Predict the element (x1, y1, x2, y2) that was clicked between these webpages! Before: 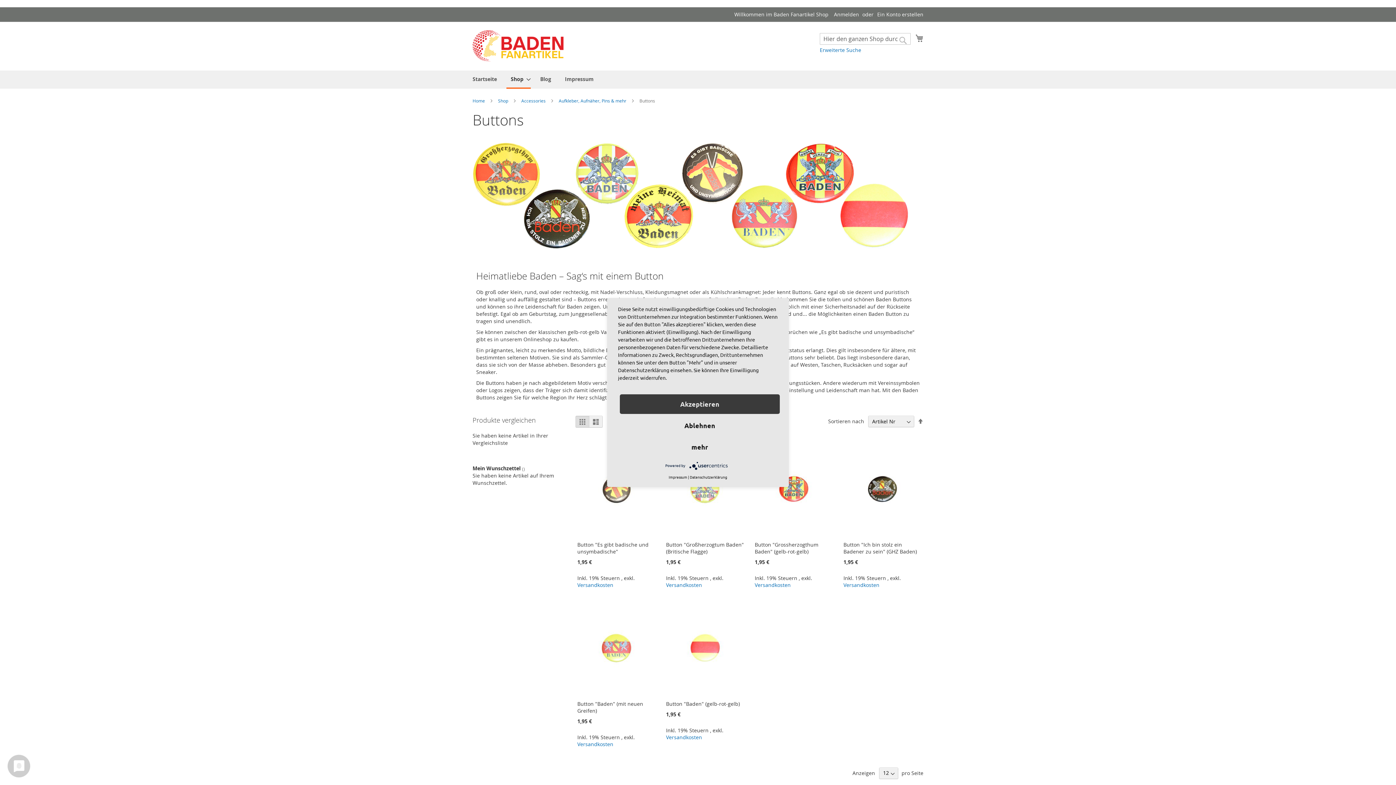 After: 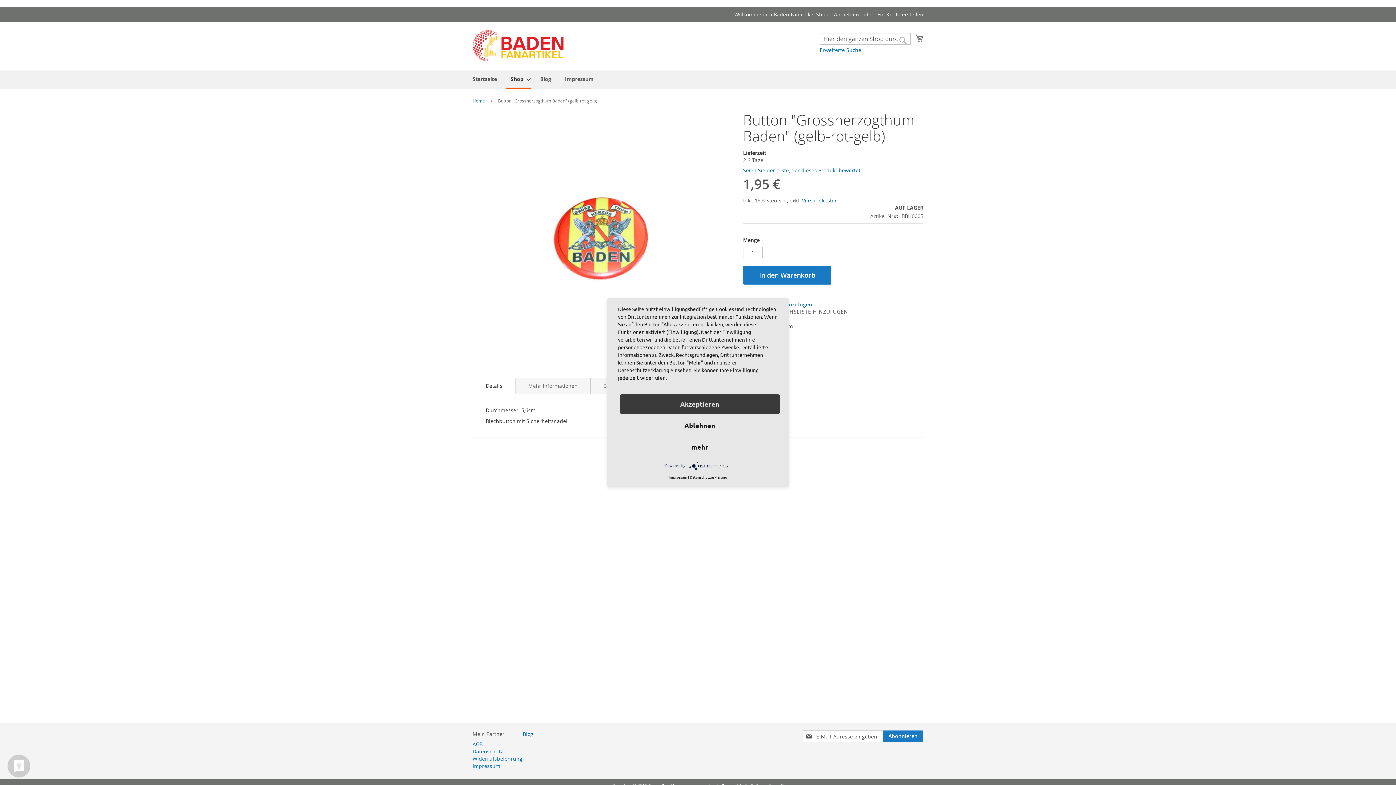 Action: bbox: (754, 541, 818, 555) label: Button "Grossherzogthum Baden" (gelb-rot-gelb)